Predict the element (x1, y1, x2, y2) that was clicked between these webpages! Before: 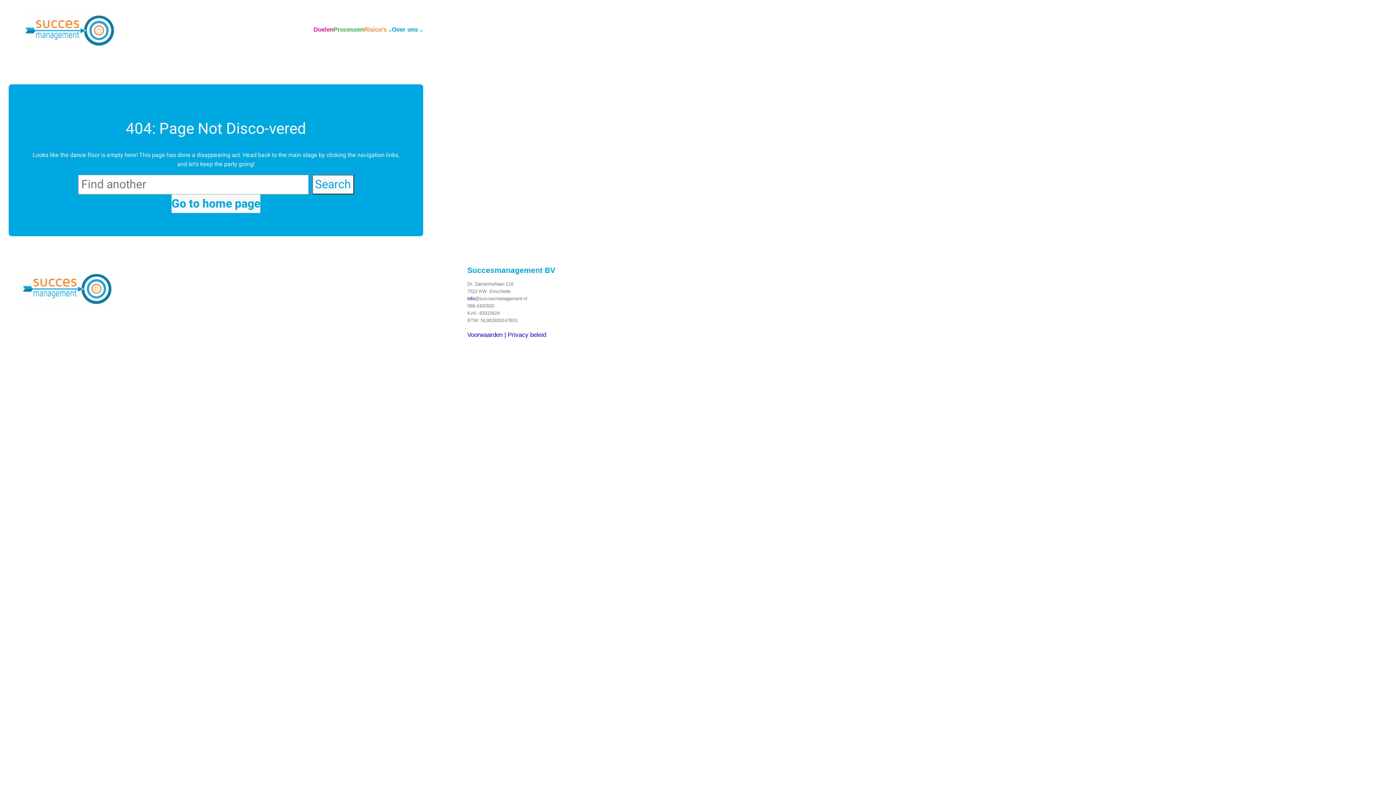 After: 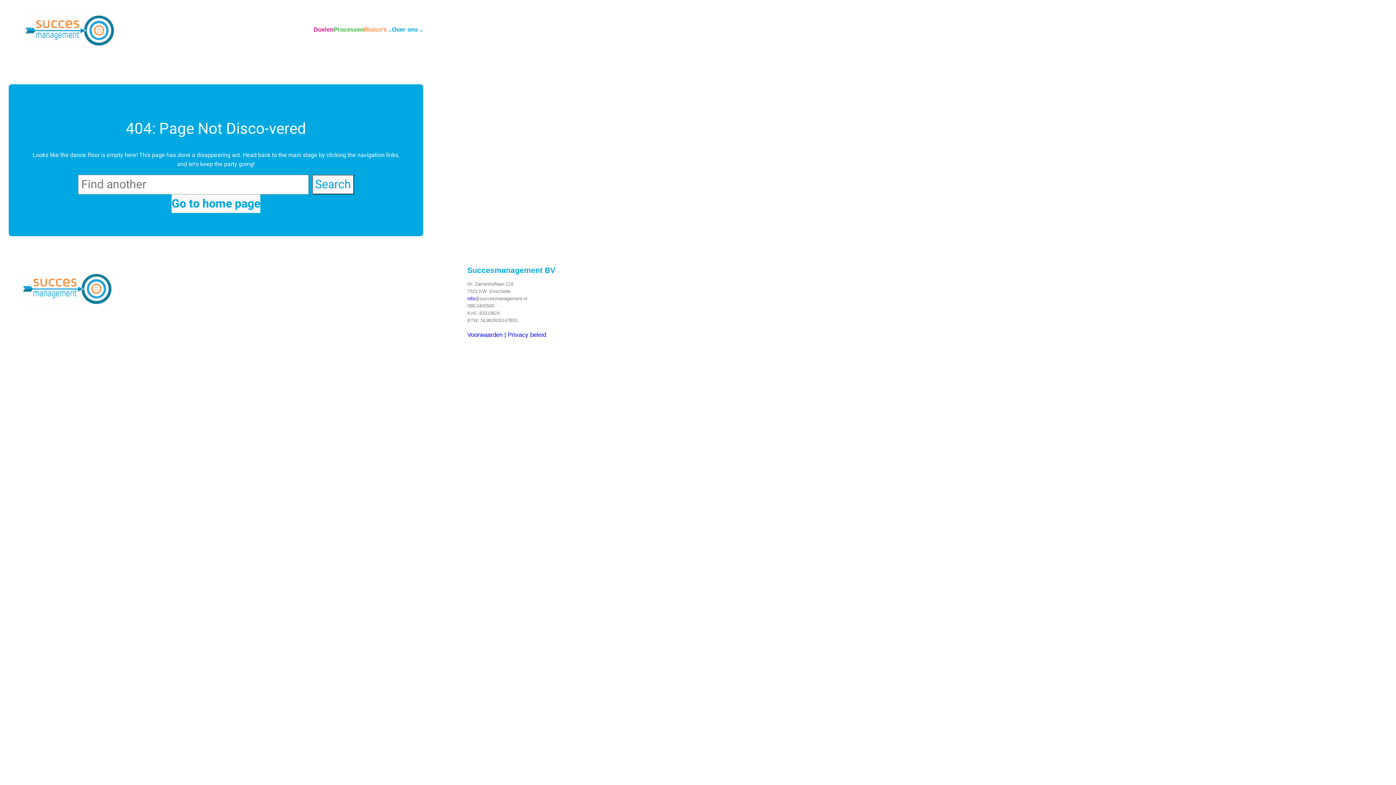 Action: bbox: (467, 331, 502, 338) label: Voorwaarden